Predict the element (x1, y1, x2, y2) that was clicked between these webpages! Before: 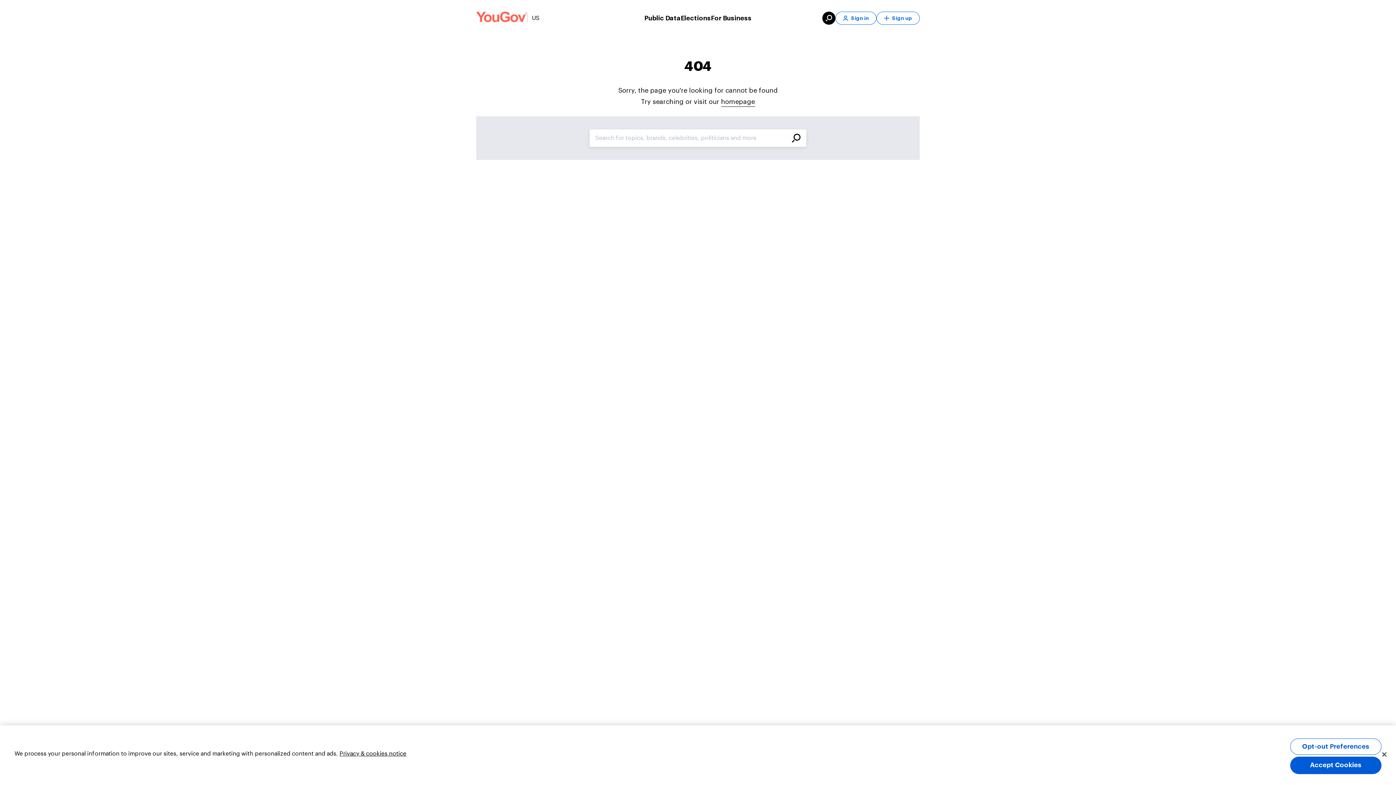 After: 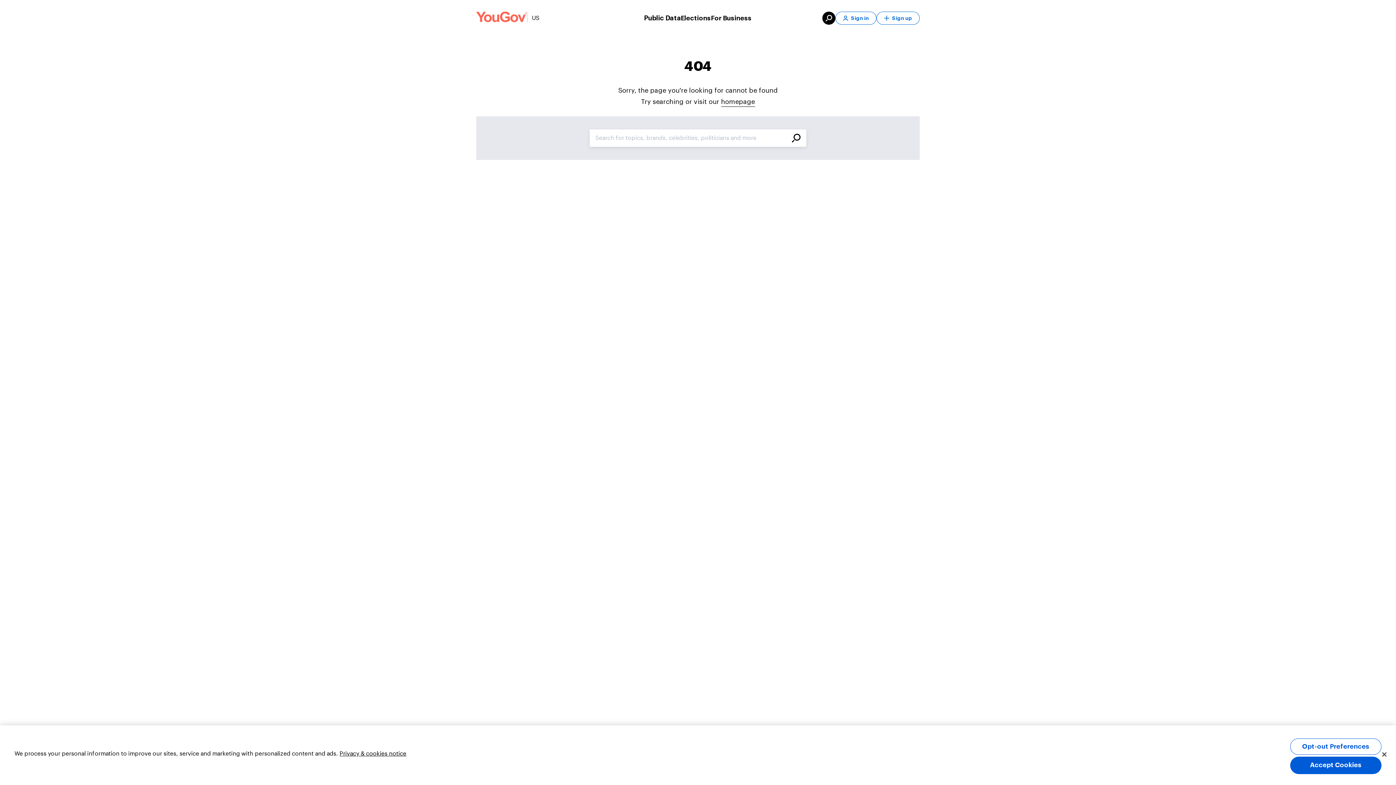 Action: label: Public Data bbox: (644, 13, 680, 23)